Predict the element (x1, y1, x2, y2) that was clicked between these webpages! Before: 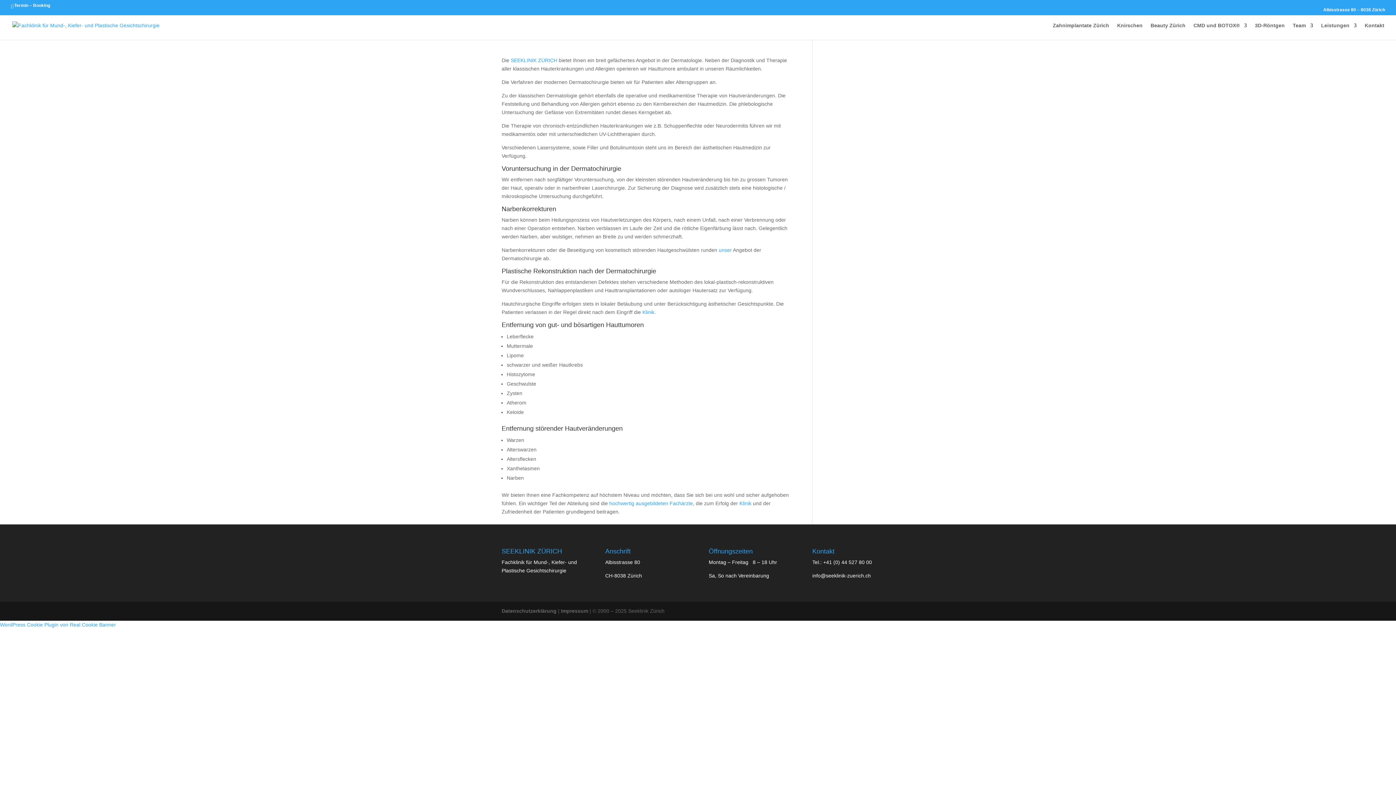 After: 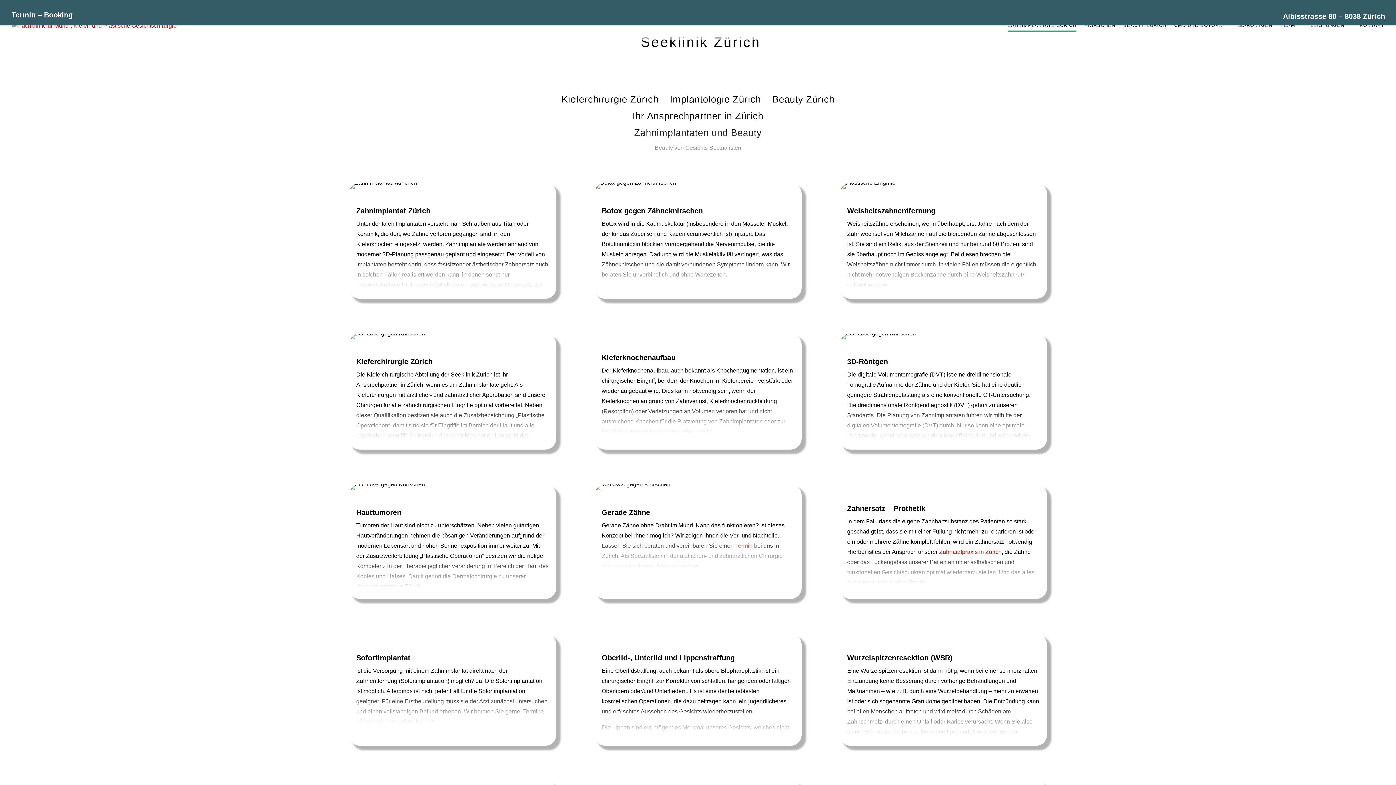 Action: bbox: (642, 309, 656, 315) label: Klinik.